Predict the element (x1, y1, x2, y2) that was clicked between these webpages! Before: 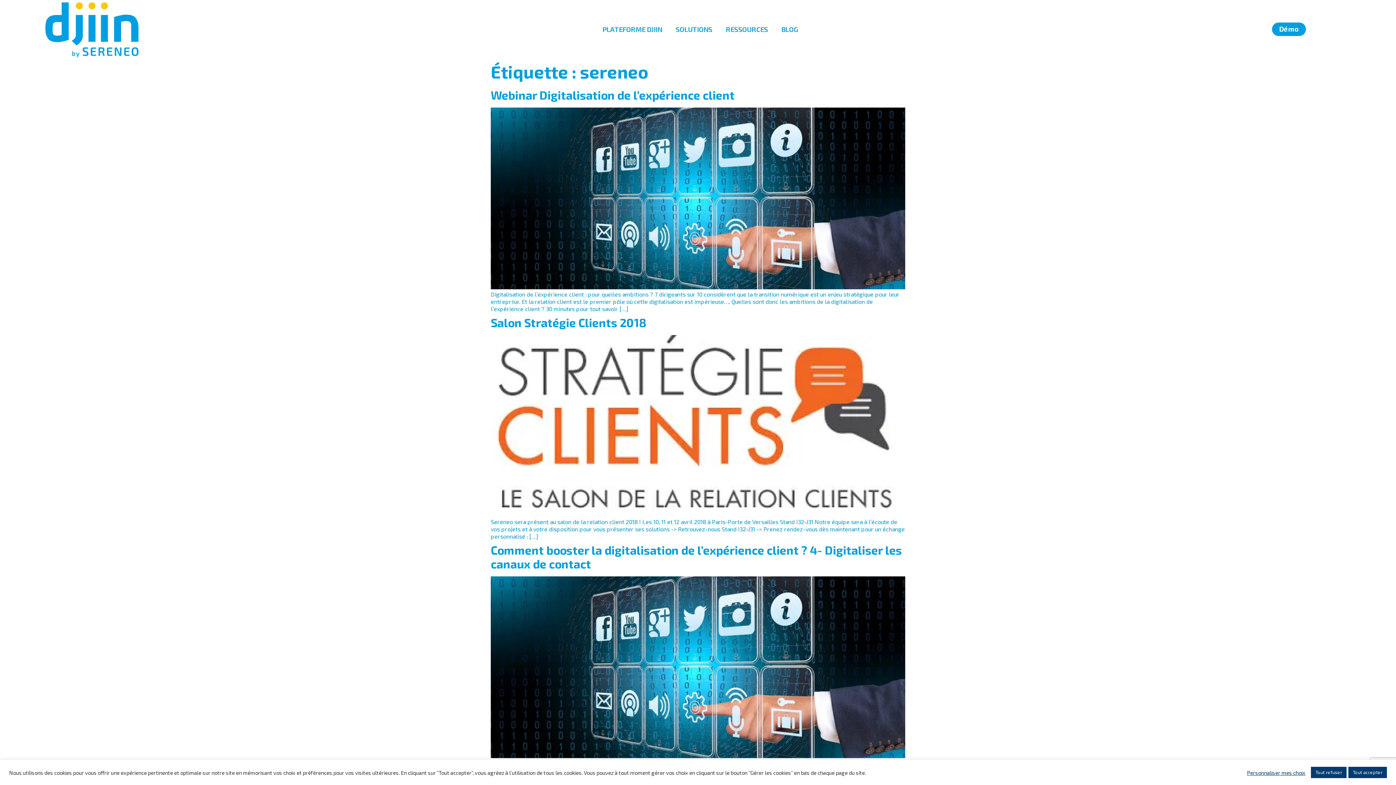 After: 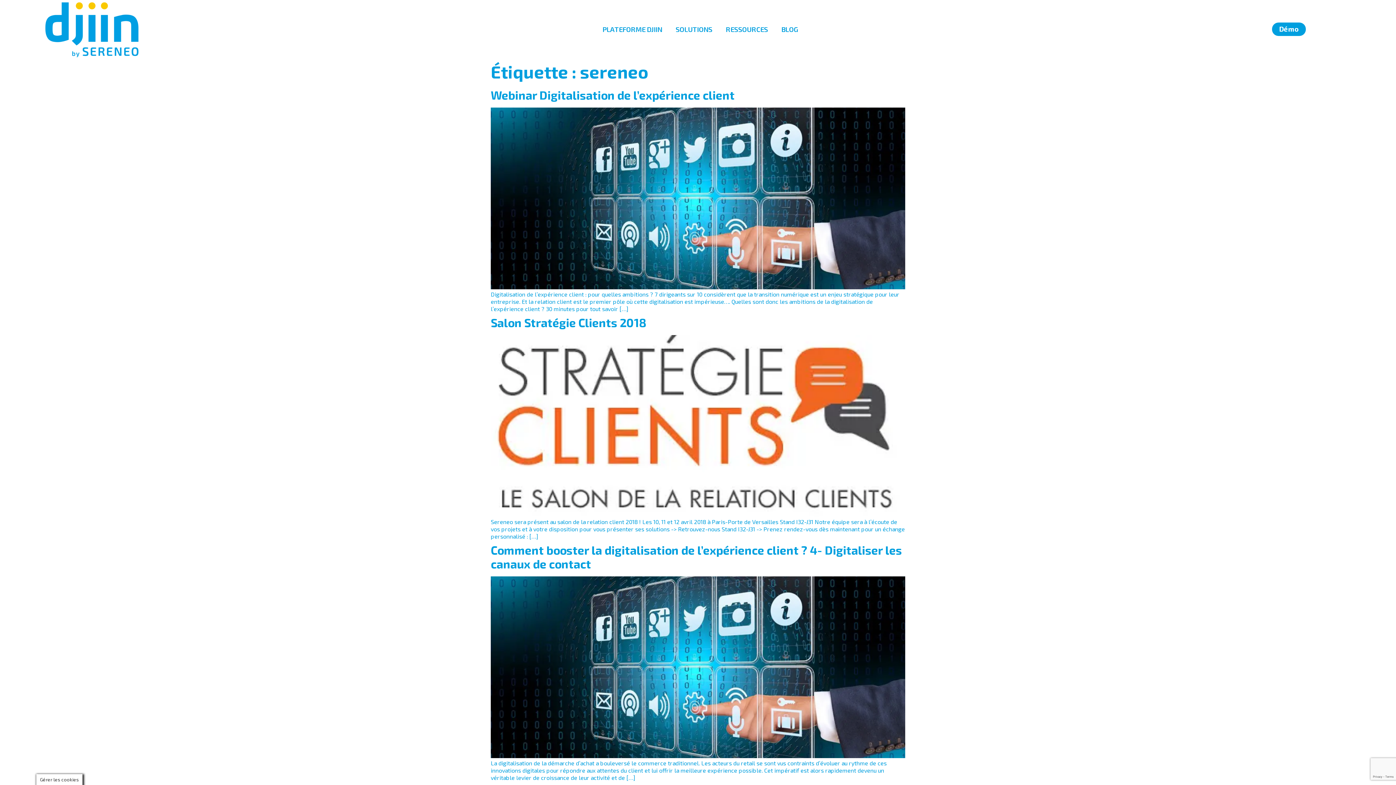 Action: label: Tout refuser bbox: (1311, 767, 1346, 778)